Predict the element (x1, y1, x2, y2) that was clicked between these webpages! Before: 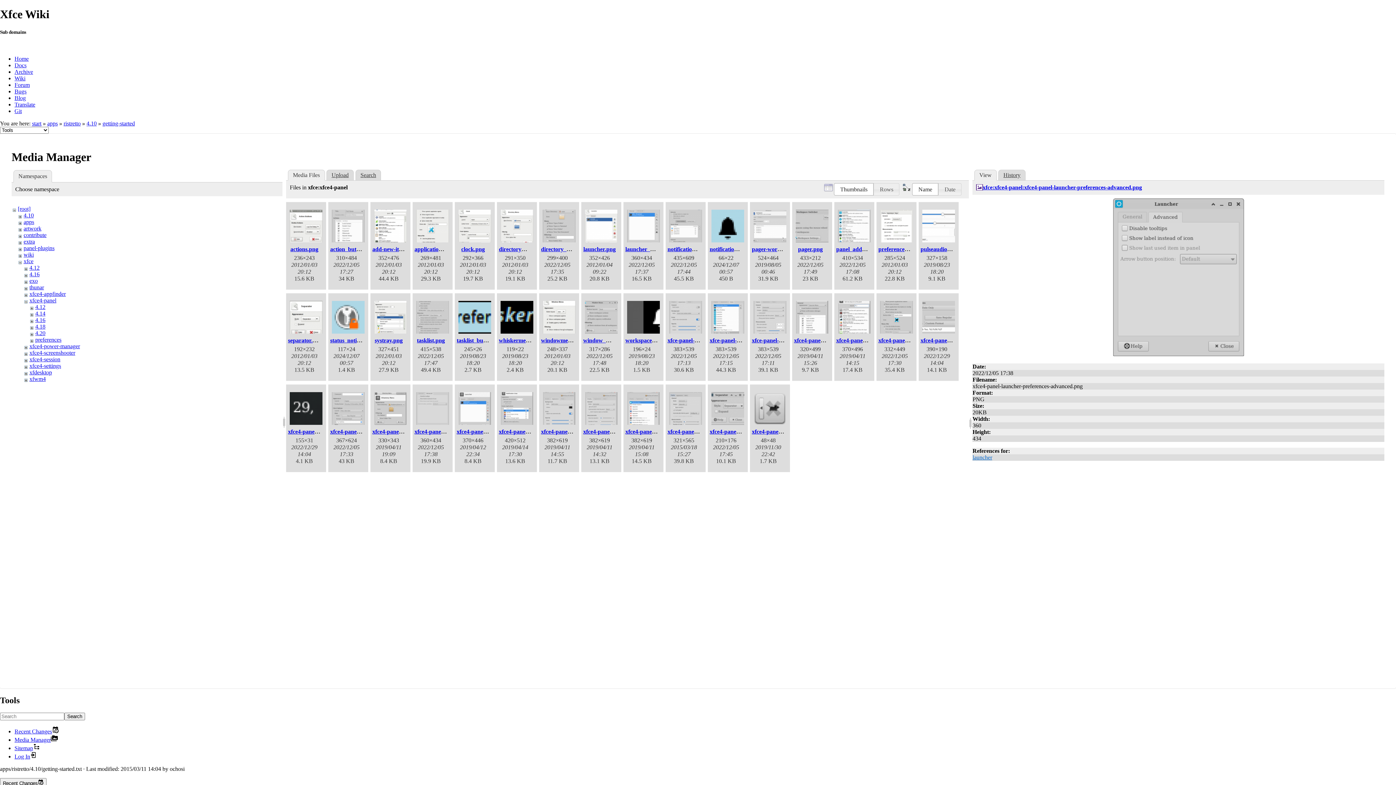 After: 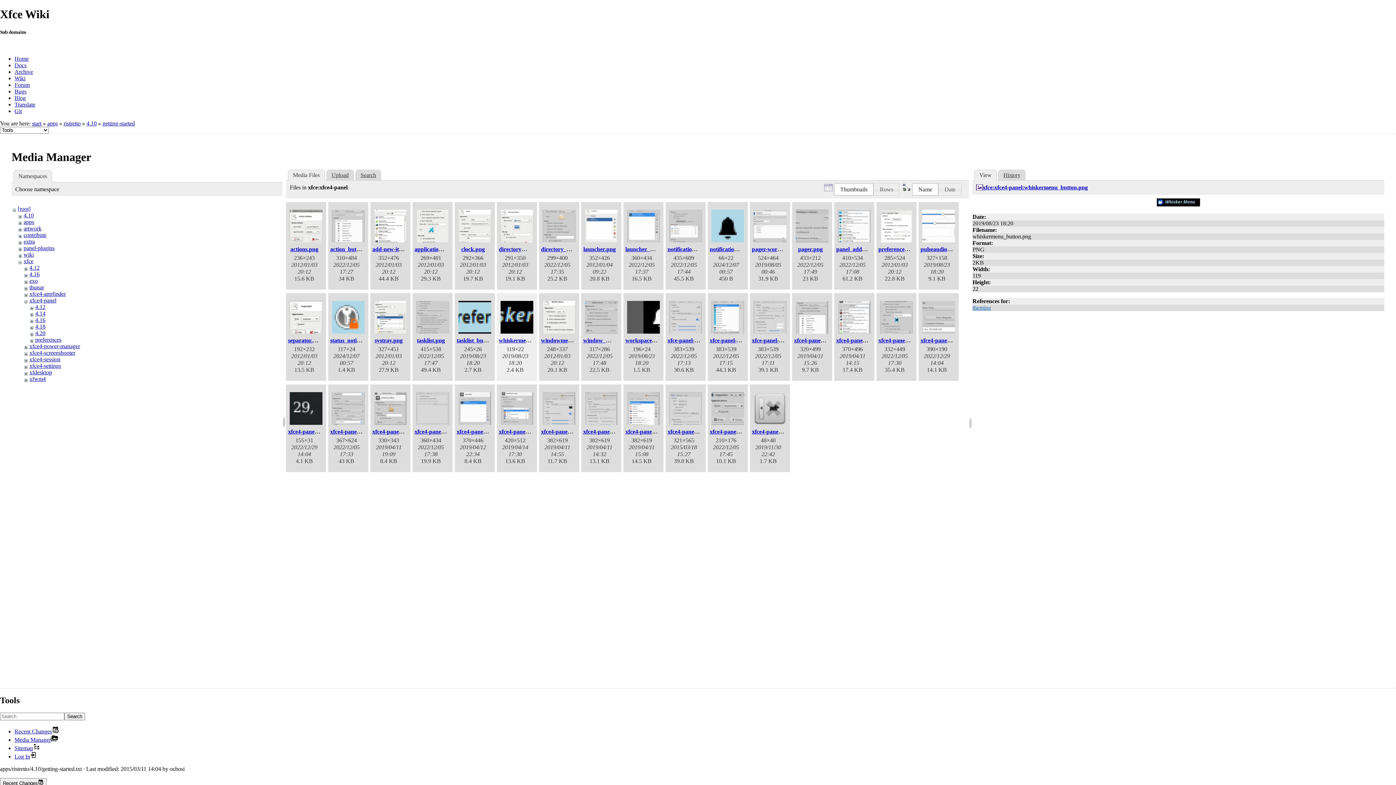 Action: bbox: (498, 301, 535, 335)